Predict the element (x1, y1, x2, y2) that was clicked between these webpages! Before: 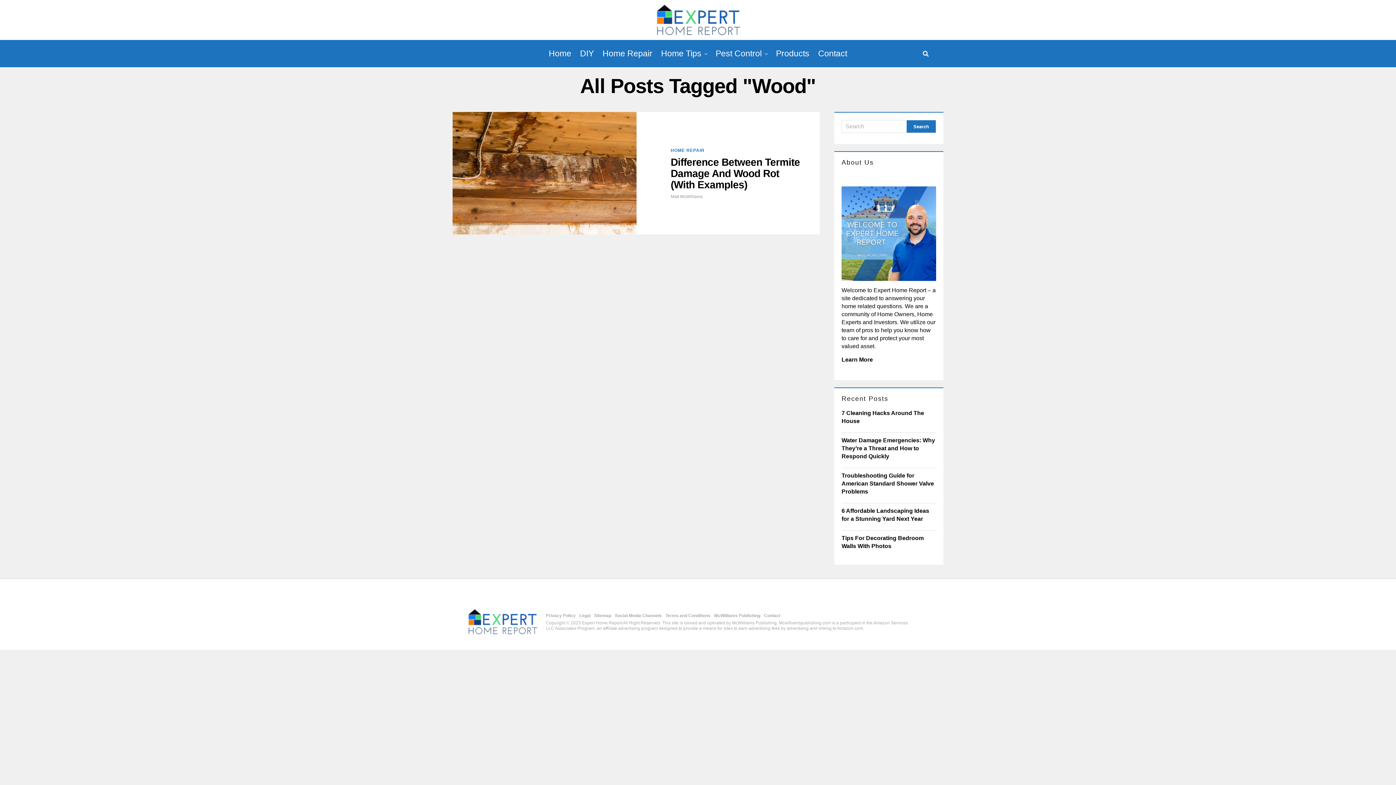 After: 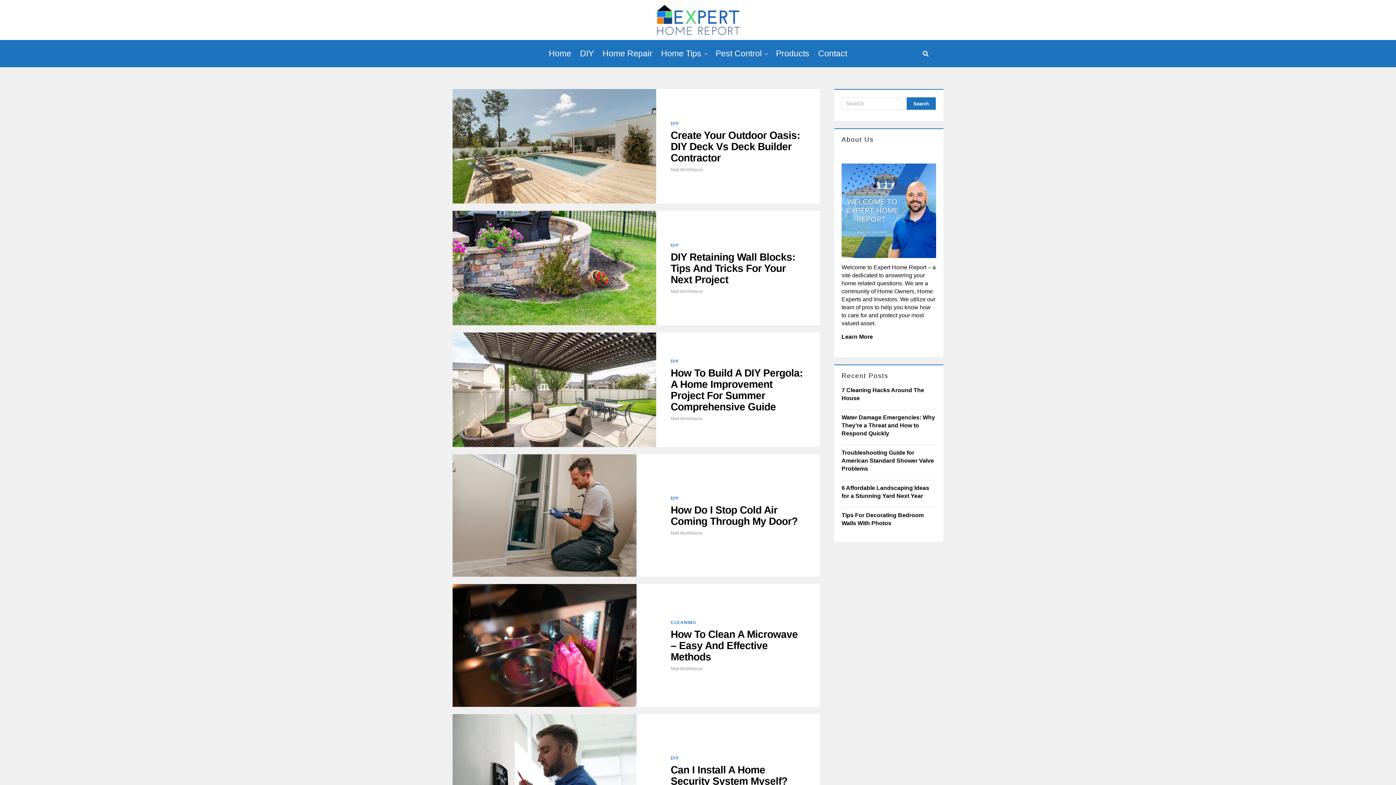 Action: label: DIY bbox: (576, 40, 597, 67)